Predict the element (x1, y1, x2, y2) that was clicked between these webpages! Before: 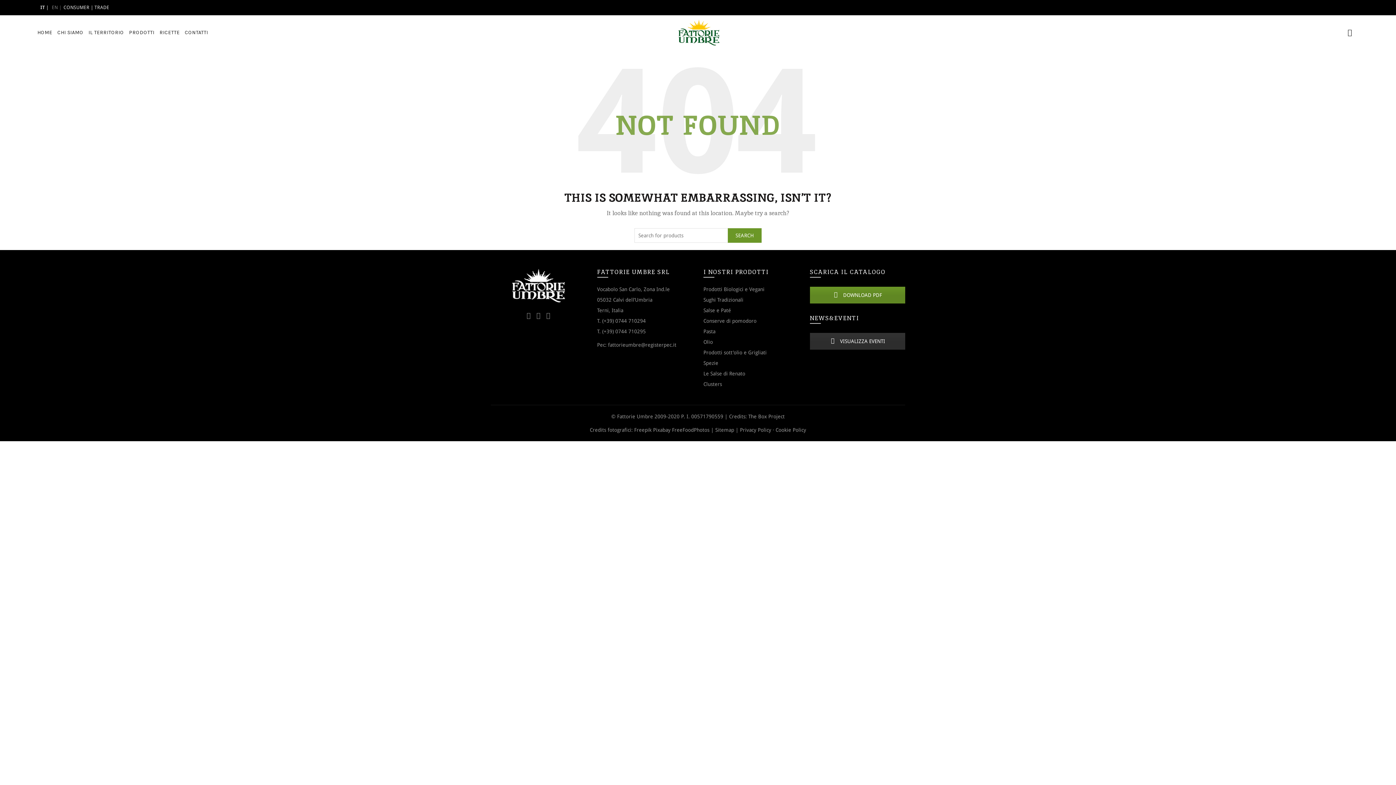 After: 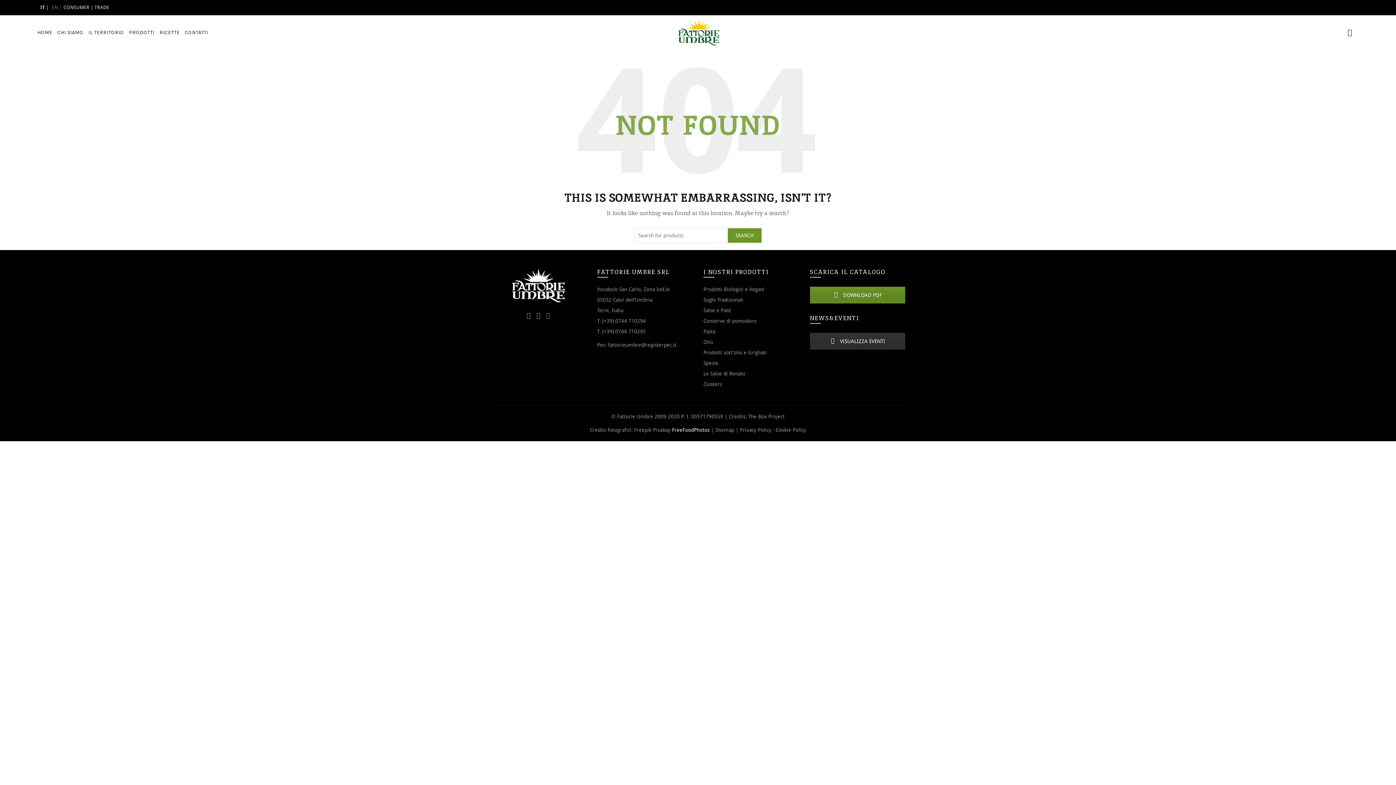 Action: label: FreeFoodPhotos bbox: (672, 427, 709, 433)